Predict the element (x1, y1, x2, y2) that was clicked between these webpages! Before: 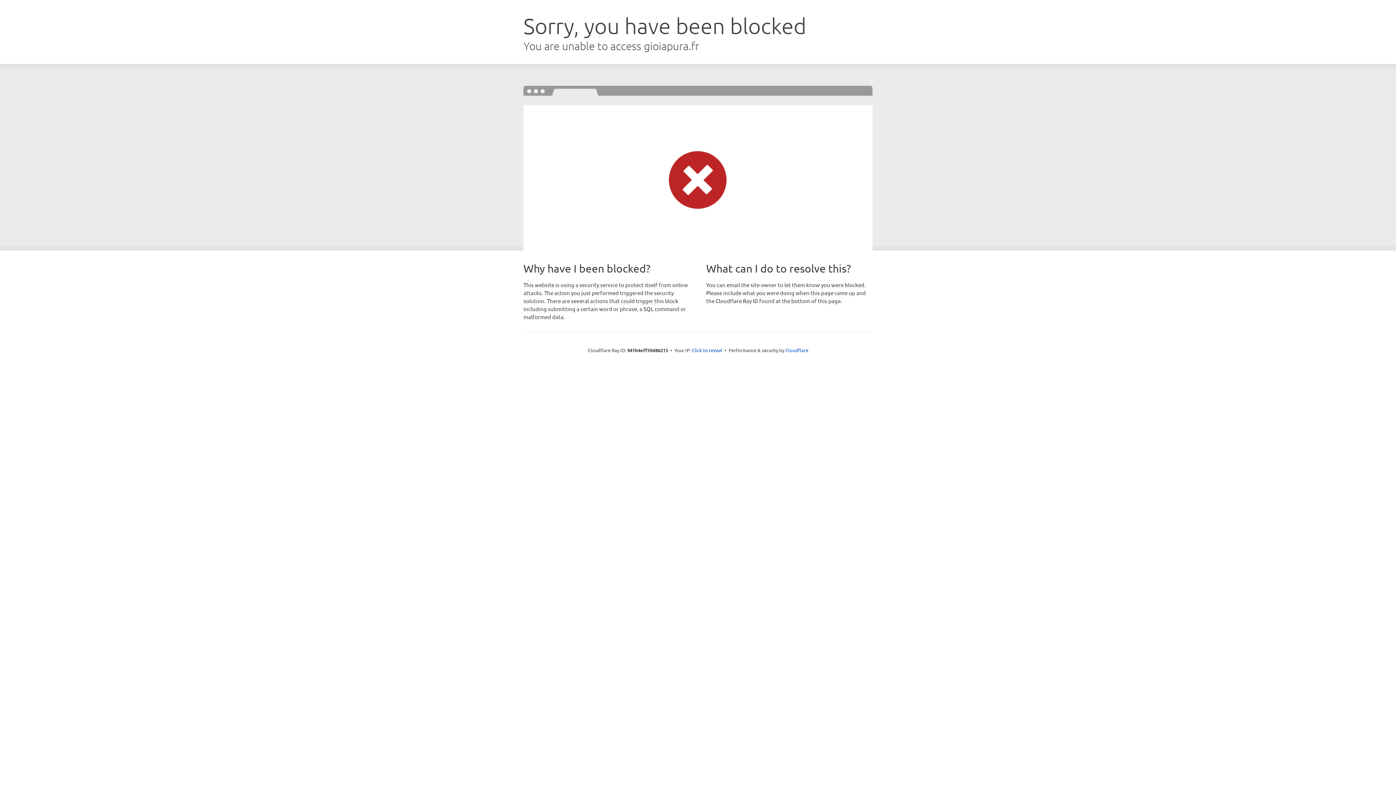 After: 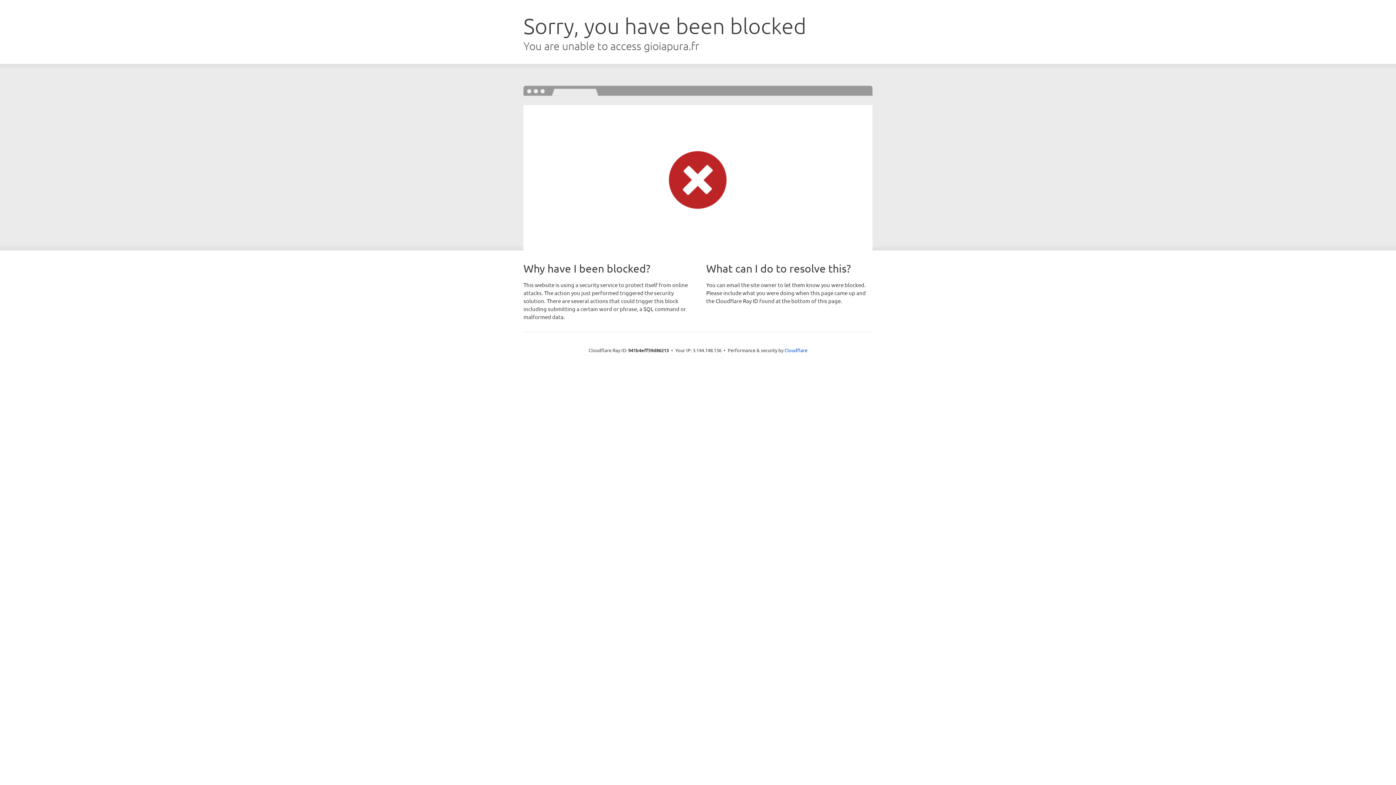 Action: bbox: (692, 346, 722, 353) label: Click to reveal